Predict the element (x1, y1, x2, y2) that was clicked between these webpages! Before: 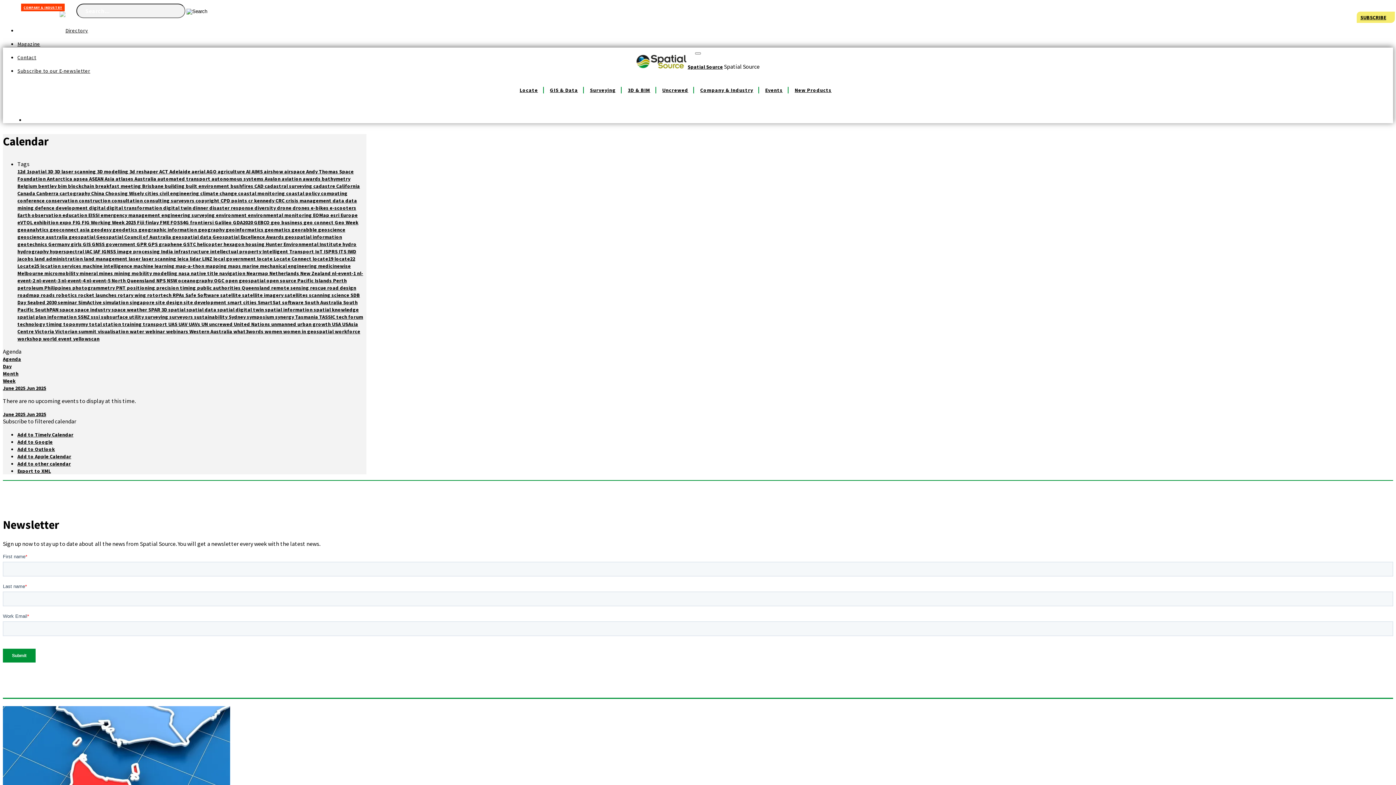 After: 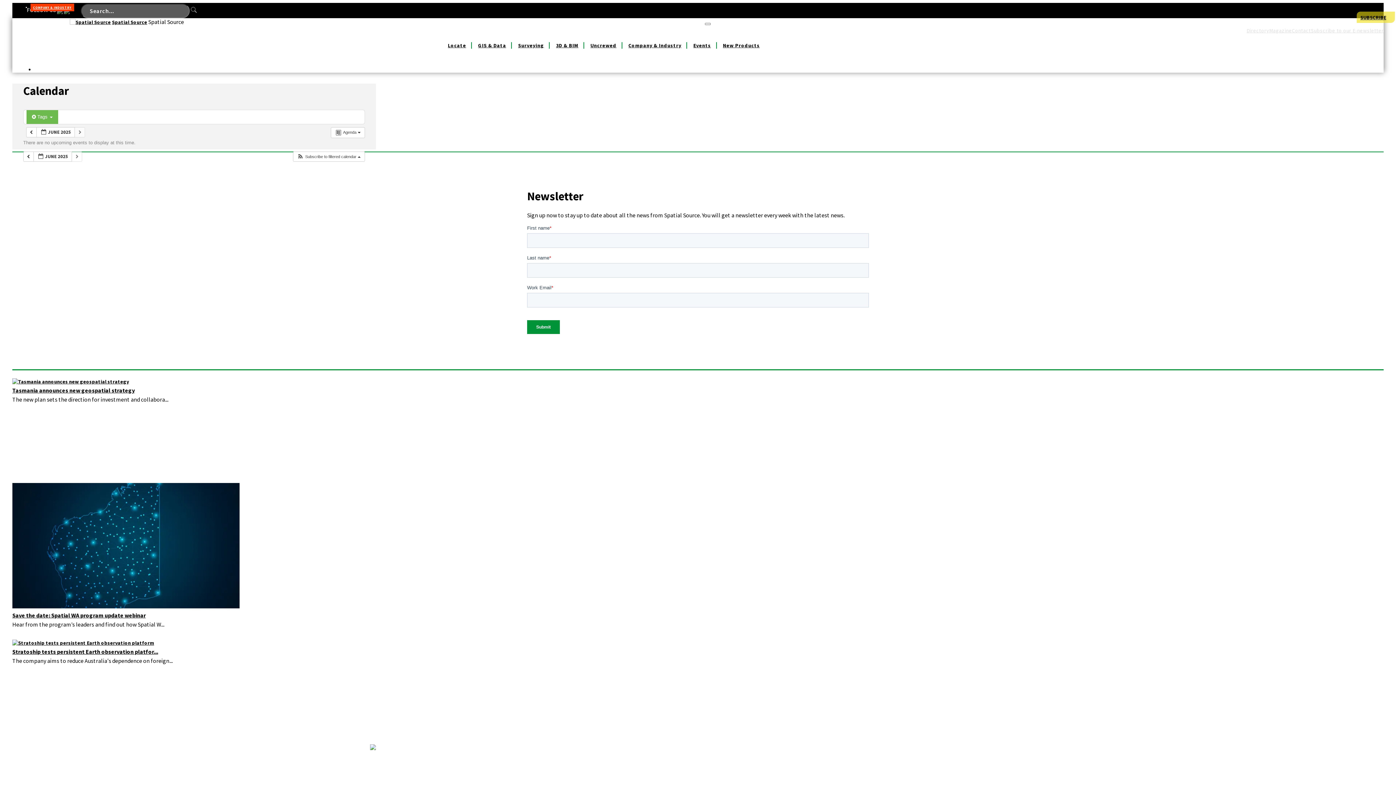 Action: bbox: (334, 255, 355, 262) label: locate22 